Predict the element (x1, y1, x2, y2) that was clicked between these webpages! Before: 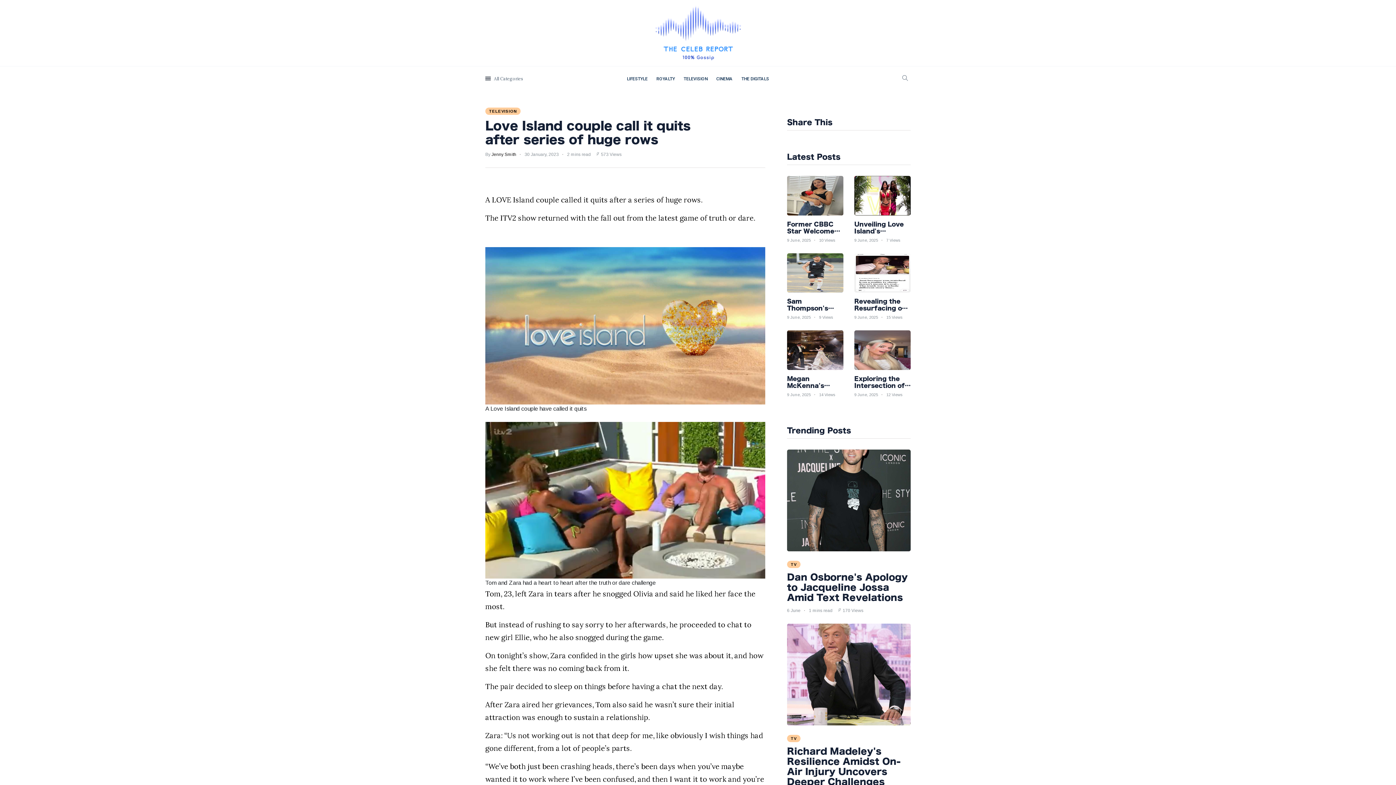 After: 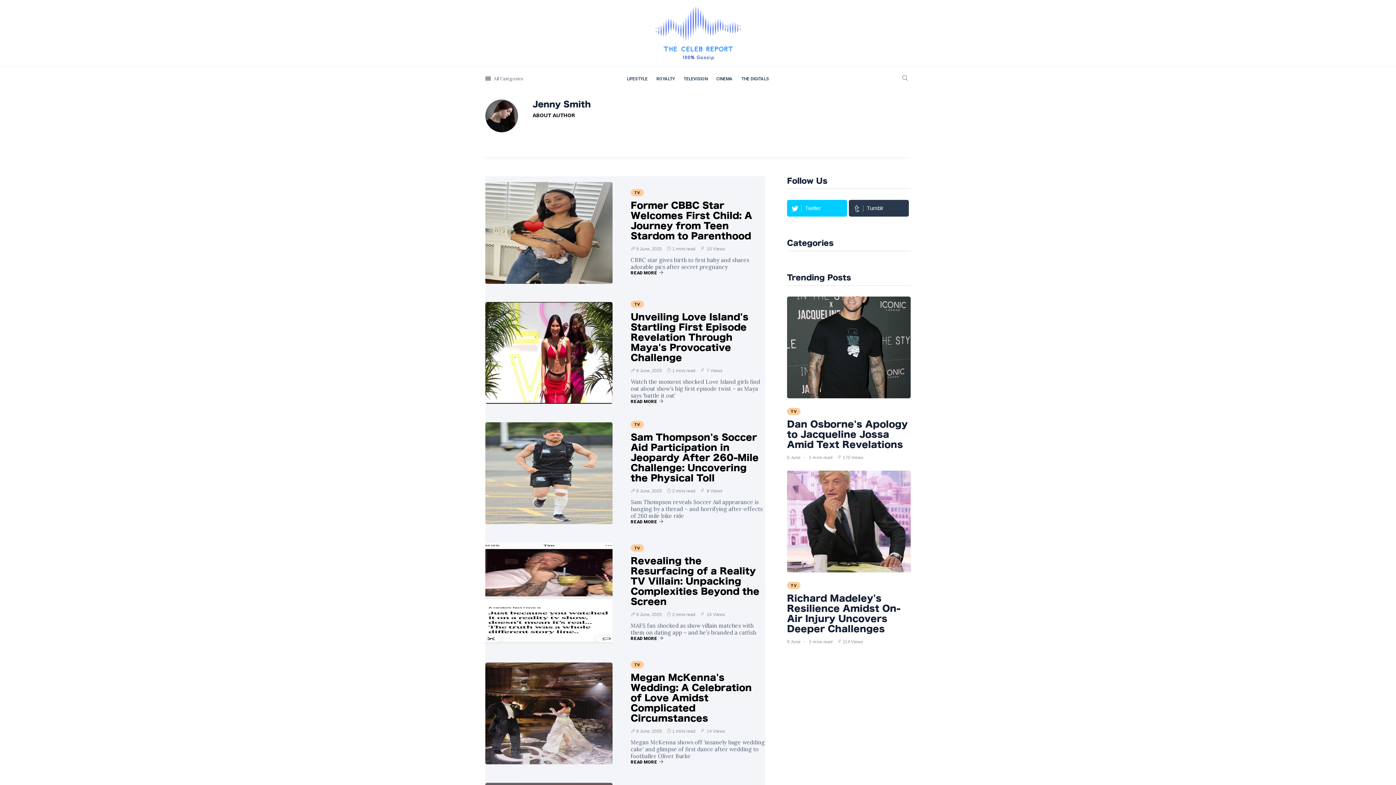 Action: bbox: (491, 152, 516, 157) label: Jenny Smith